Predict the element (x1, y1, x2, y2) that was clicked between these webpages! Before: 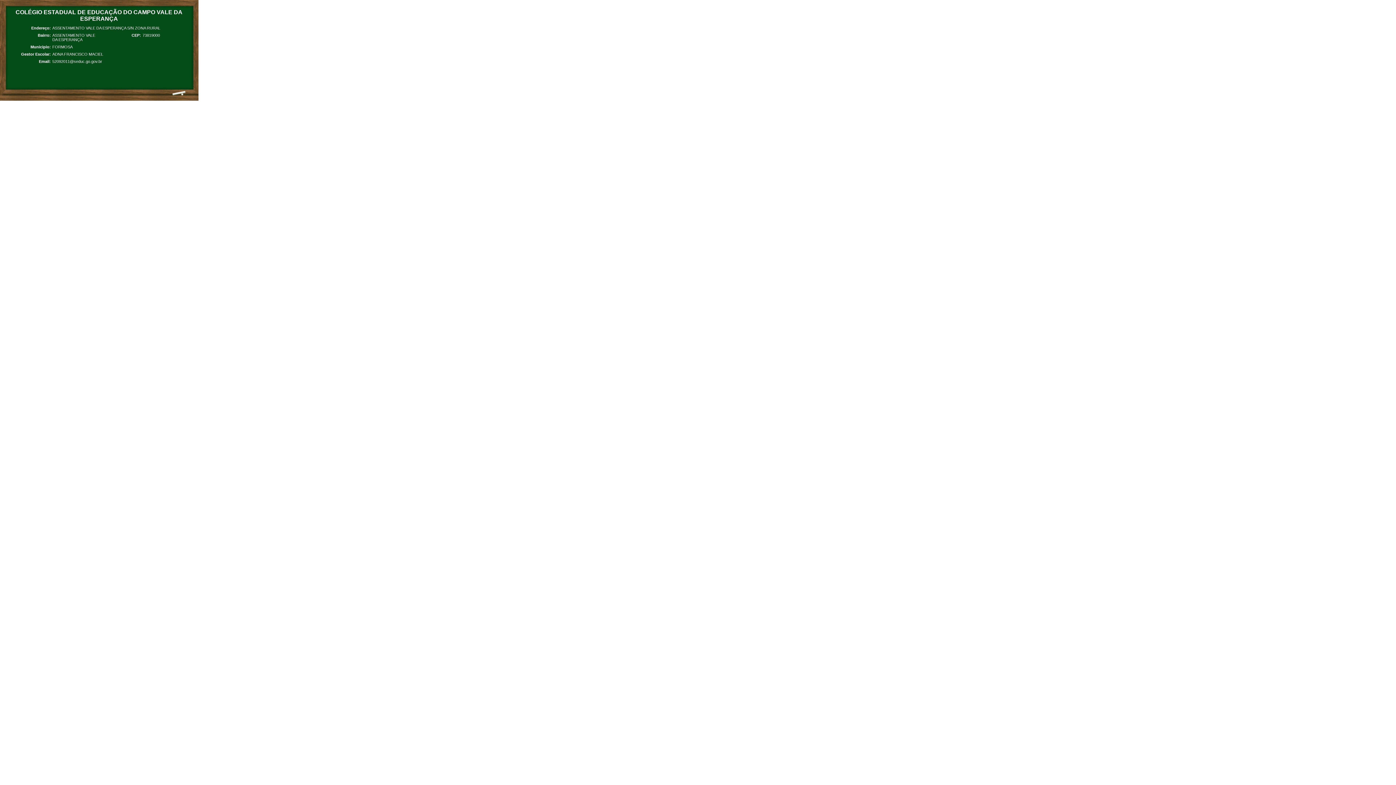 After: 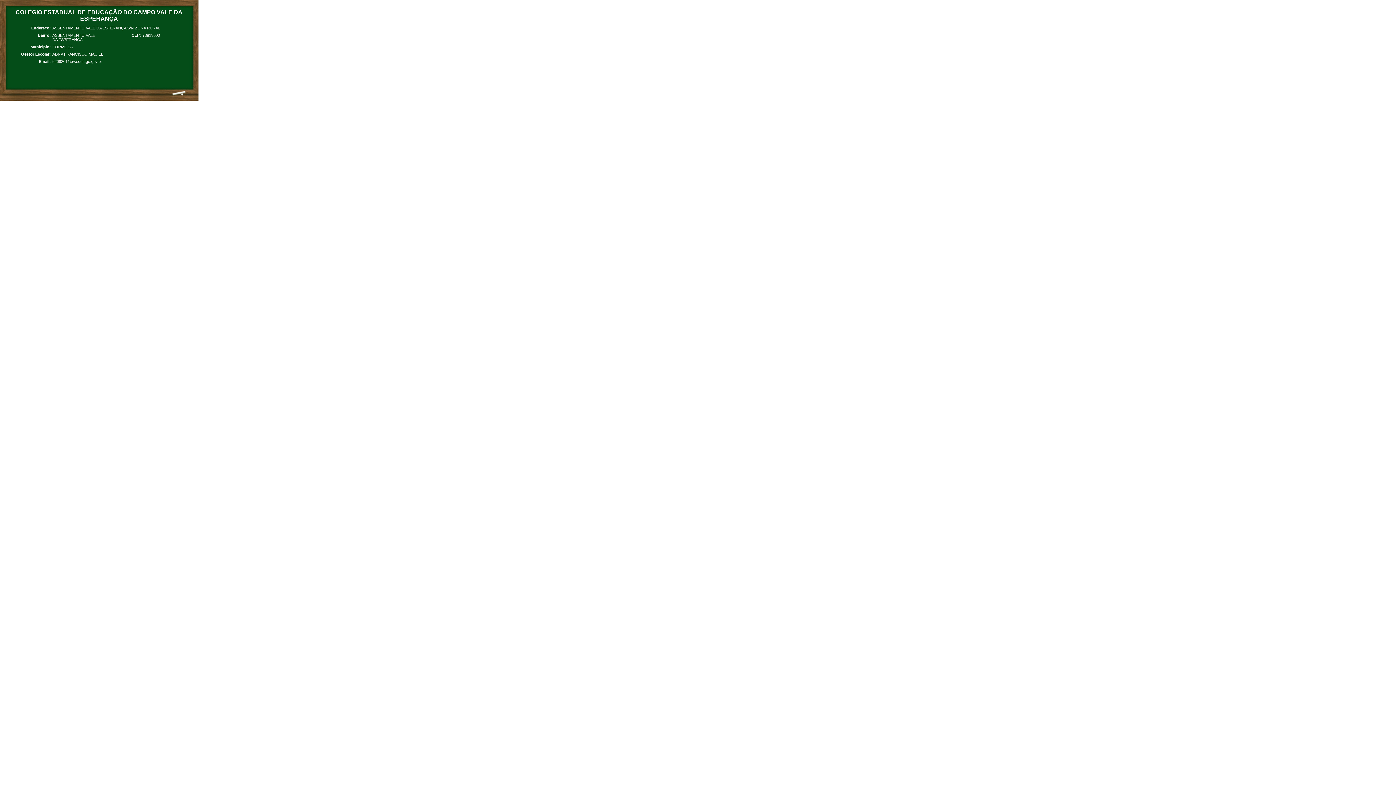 Action: bbox: (52, 59, 102, 63) label: 52092011@seduc.go.gov.br